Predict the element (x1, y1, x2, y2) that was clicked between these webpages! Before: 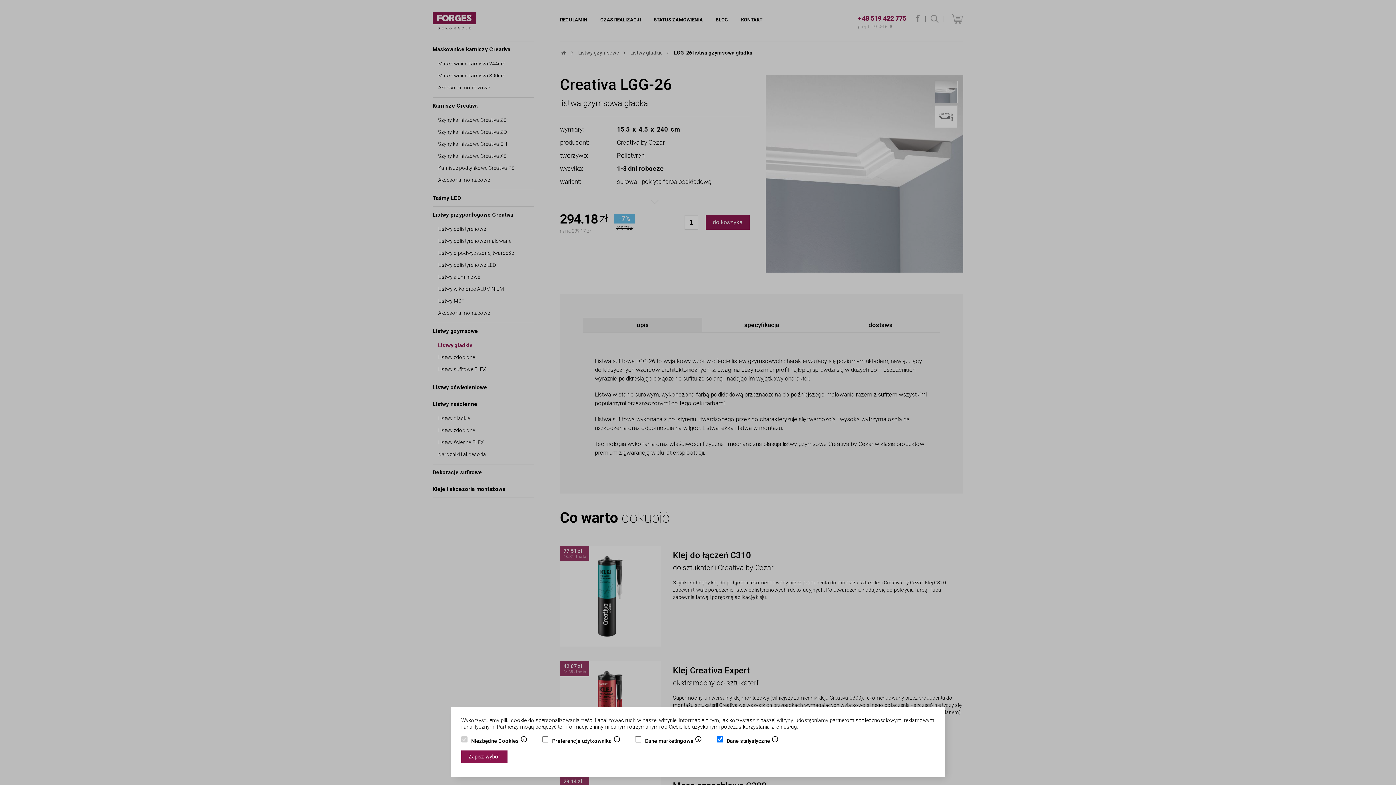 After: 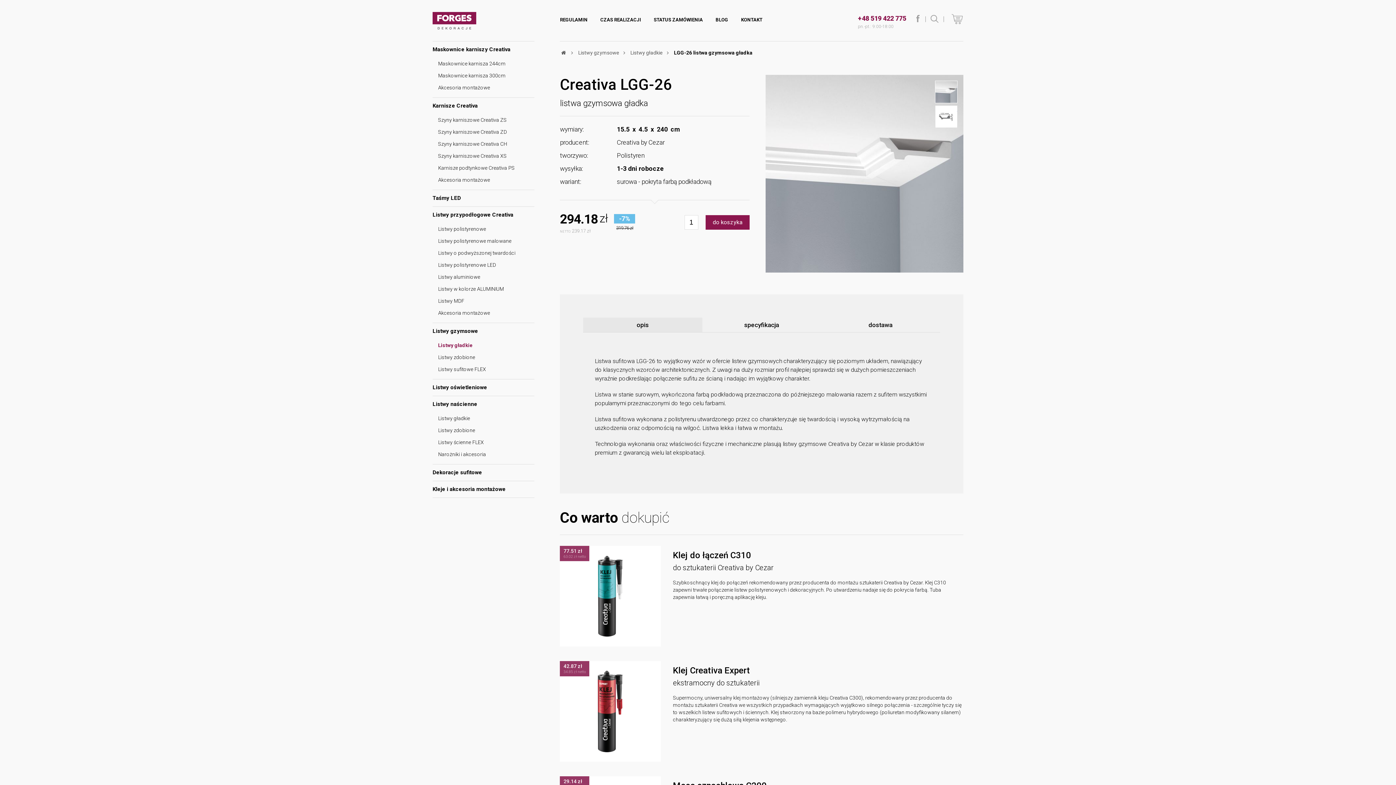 Action: bbox: (461, 750, 507, 763) label: Zapisz wybór